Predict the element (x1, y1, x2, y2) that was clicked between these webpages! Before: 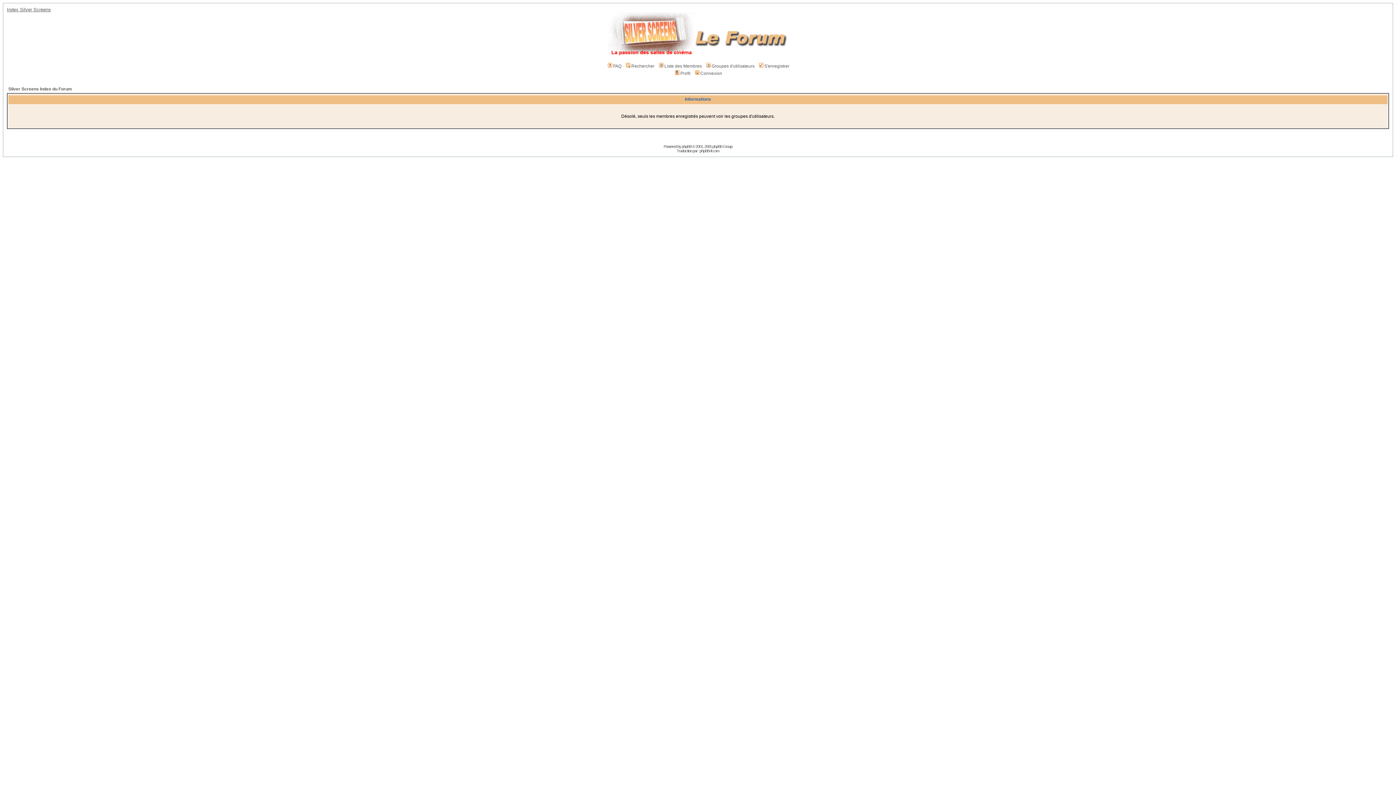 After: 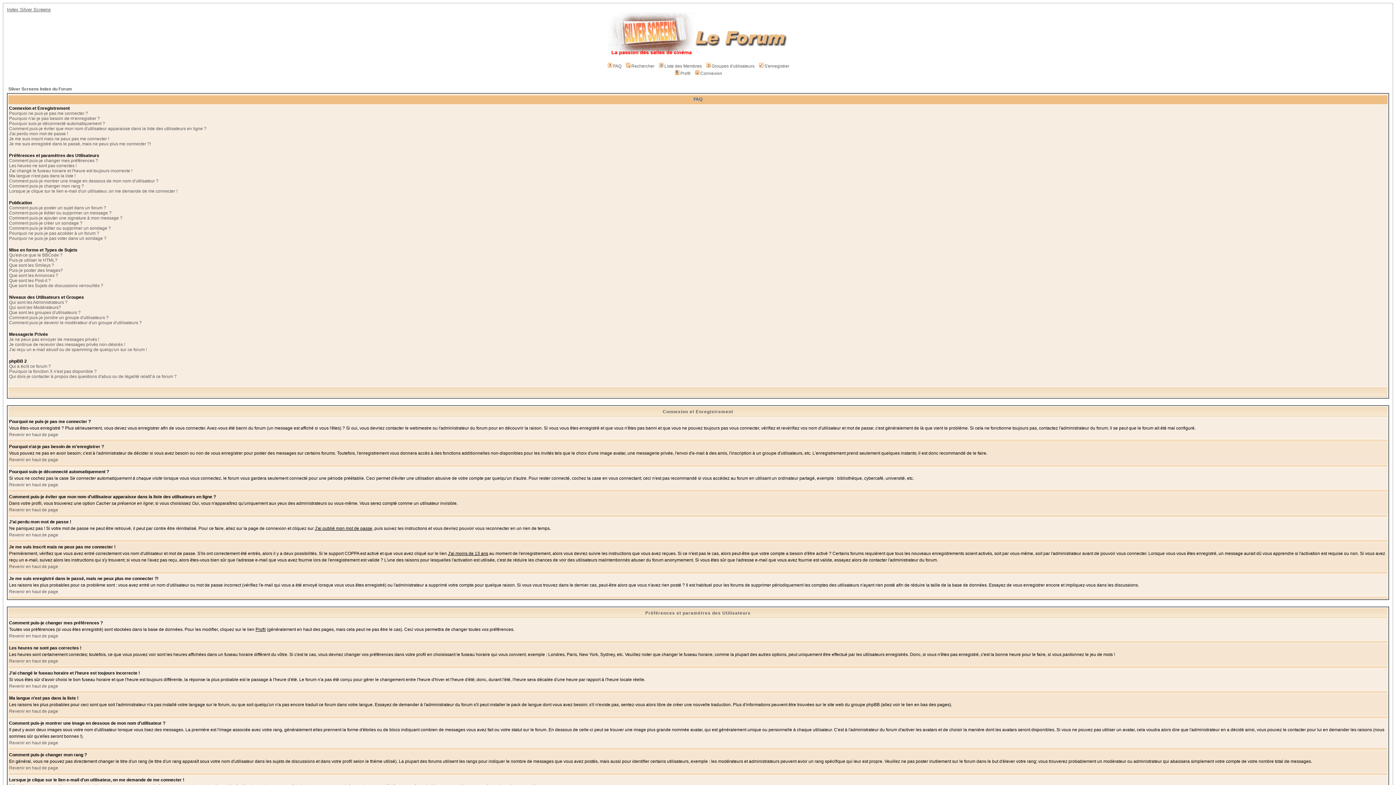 Action: bbox: (606, 63, 621, 68) label: FAQ